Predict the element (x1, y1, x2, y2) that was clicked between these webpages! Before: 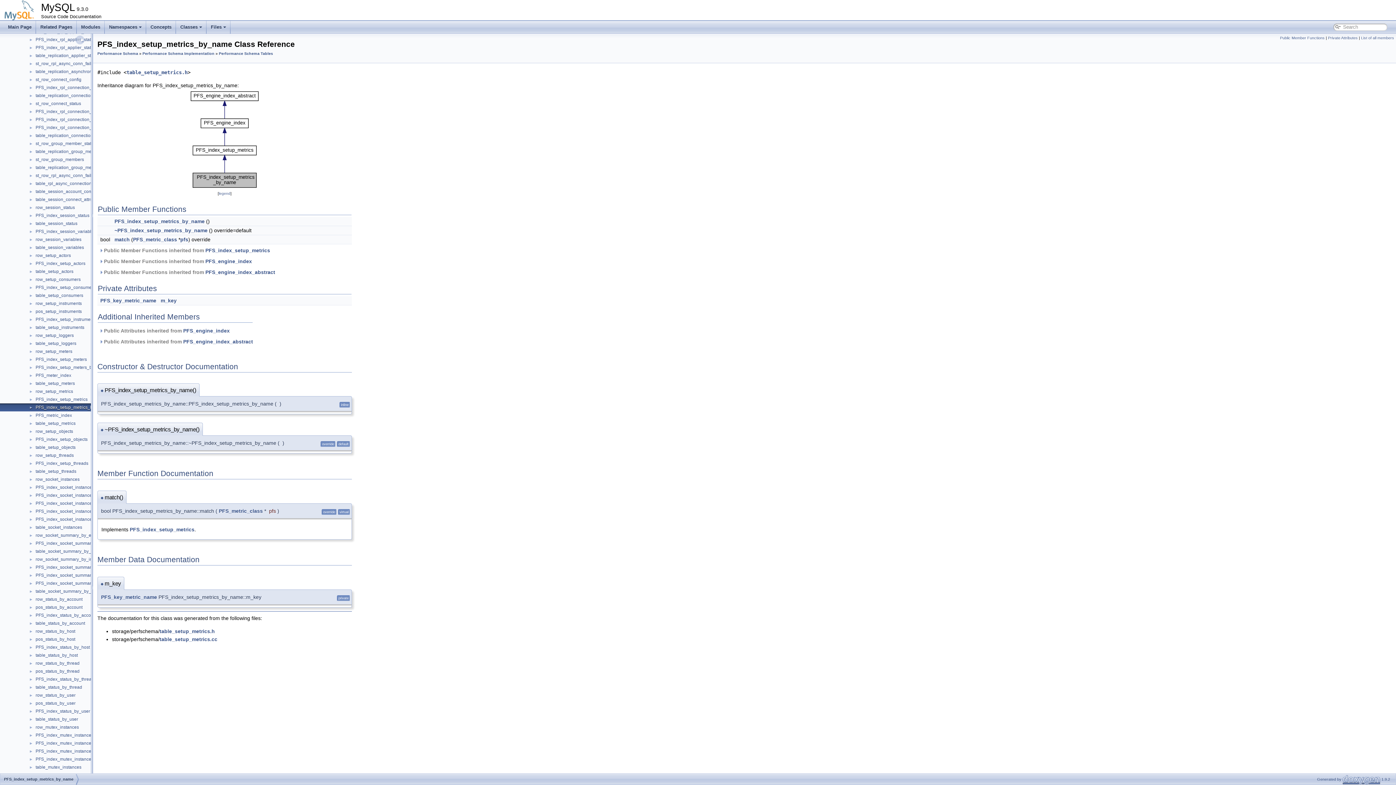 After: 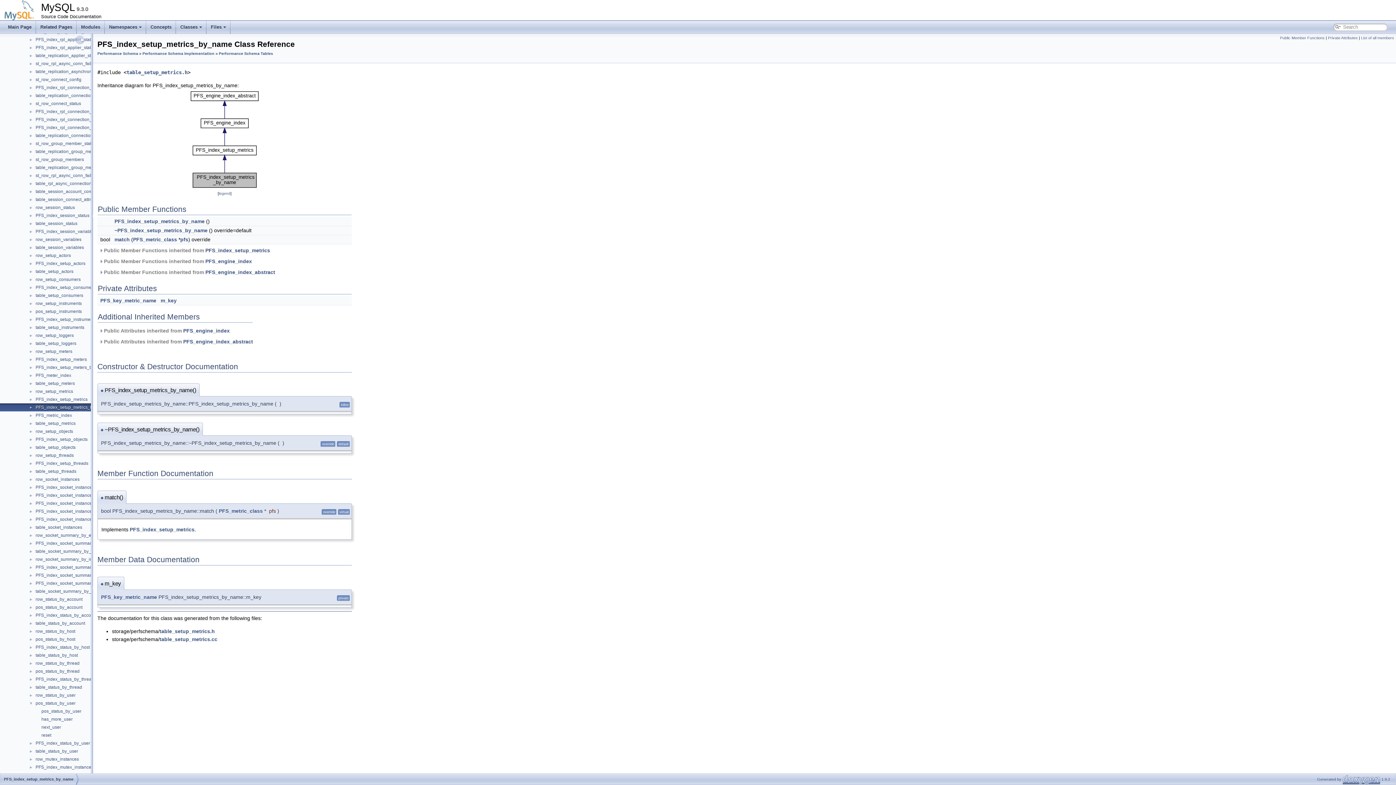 Action: label: ► bbox: (0, 700, 34, 706)